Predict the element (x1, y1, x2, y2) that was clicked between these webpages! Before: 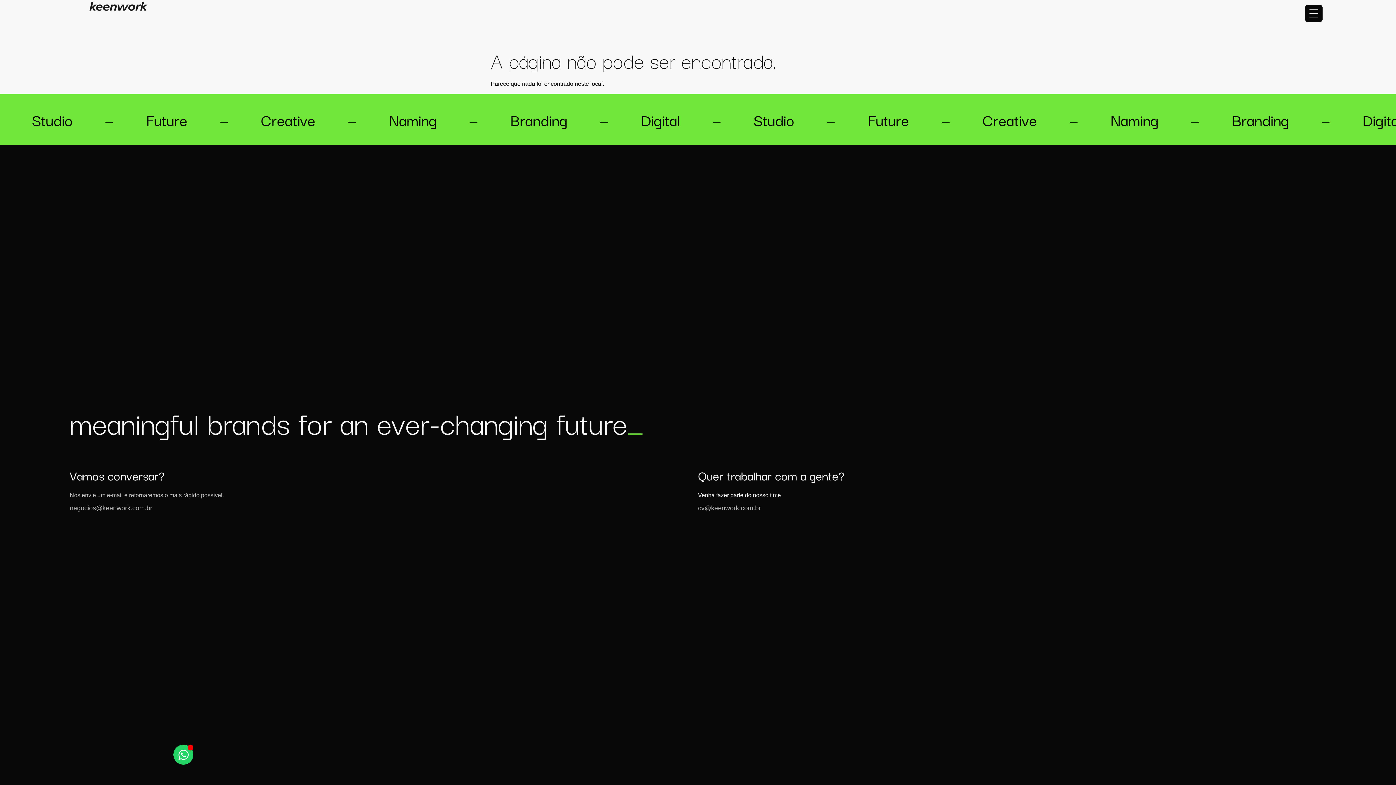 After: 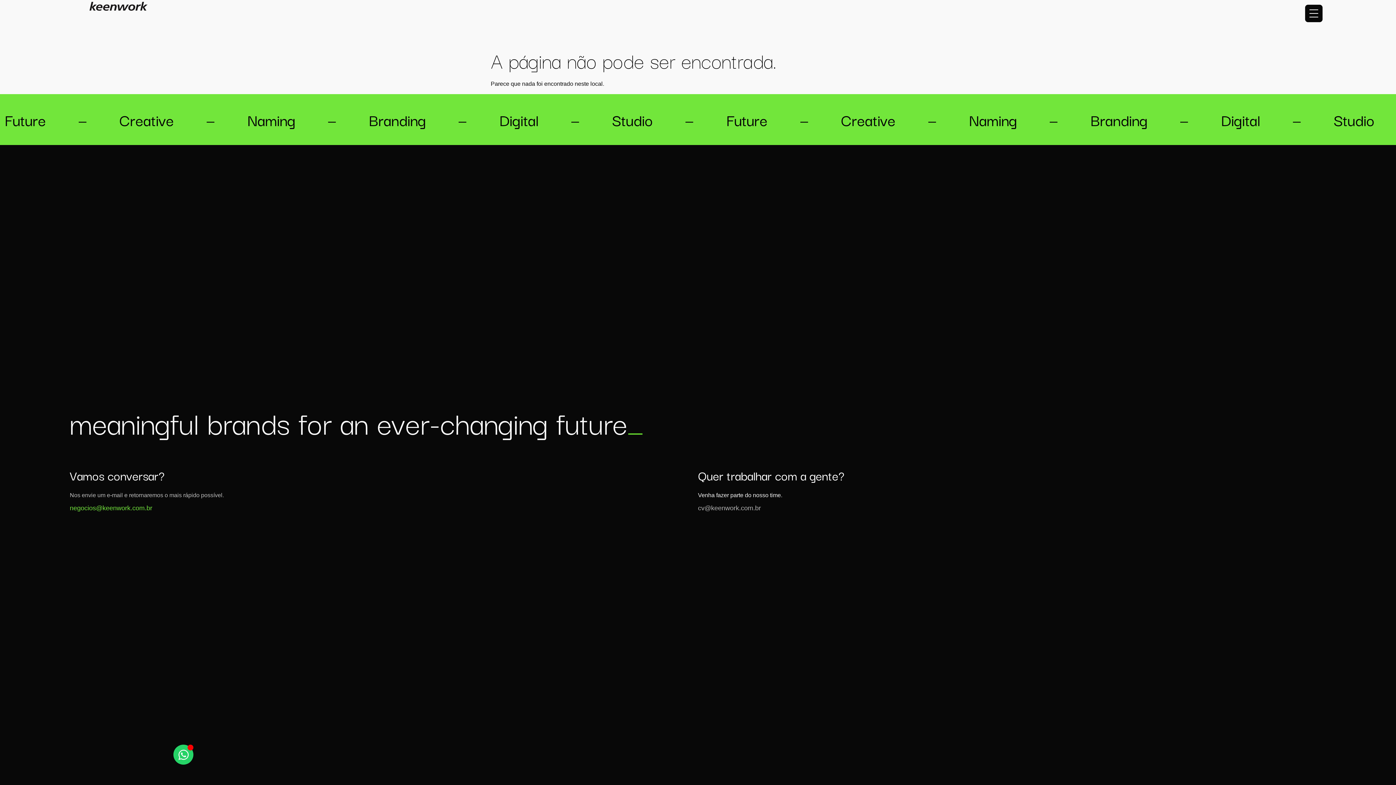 Action: label: negocios@keenwork.com.br bbox: (69, 504, 152, 511)